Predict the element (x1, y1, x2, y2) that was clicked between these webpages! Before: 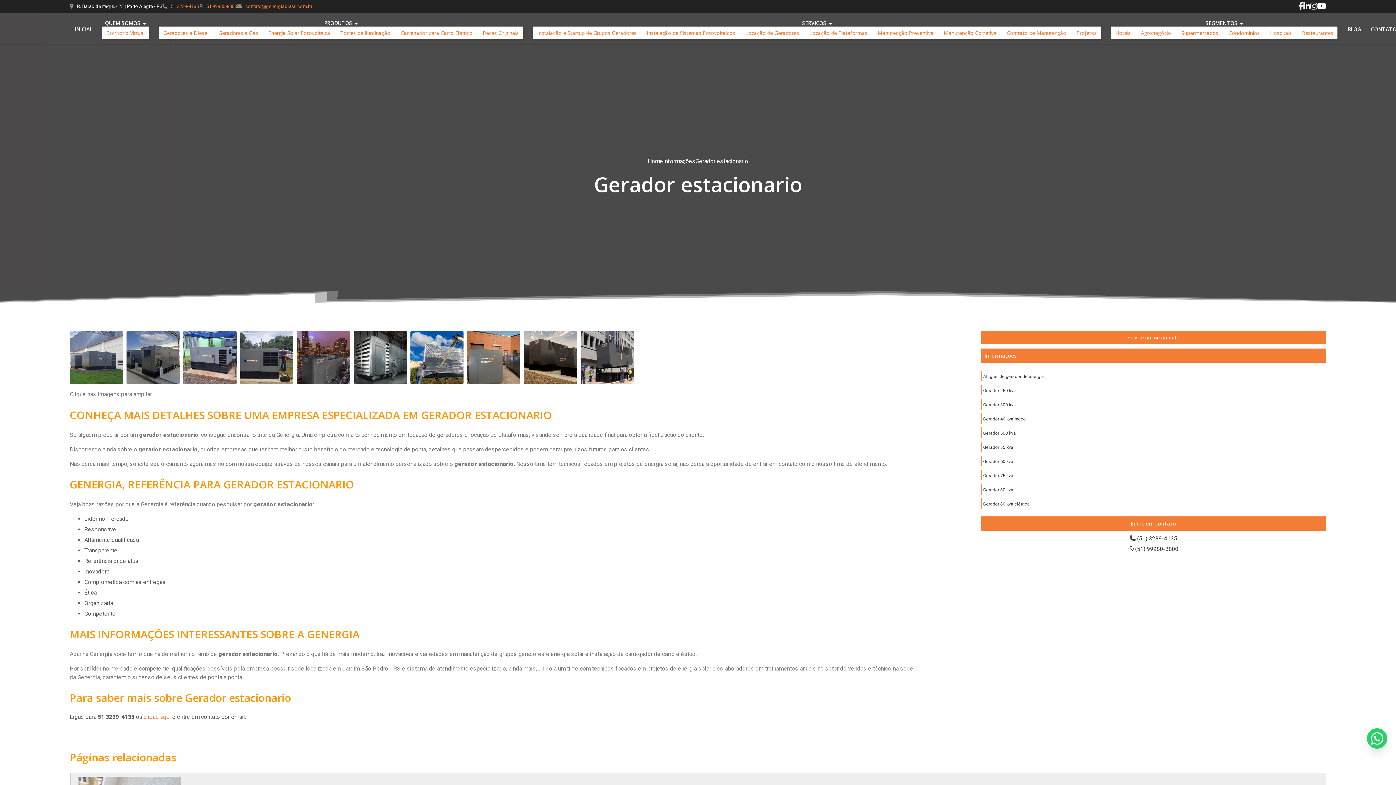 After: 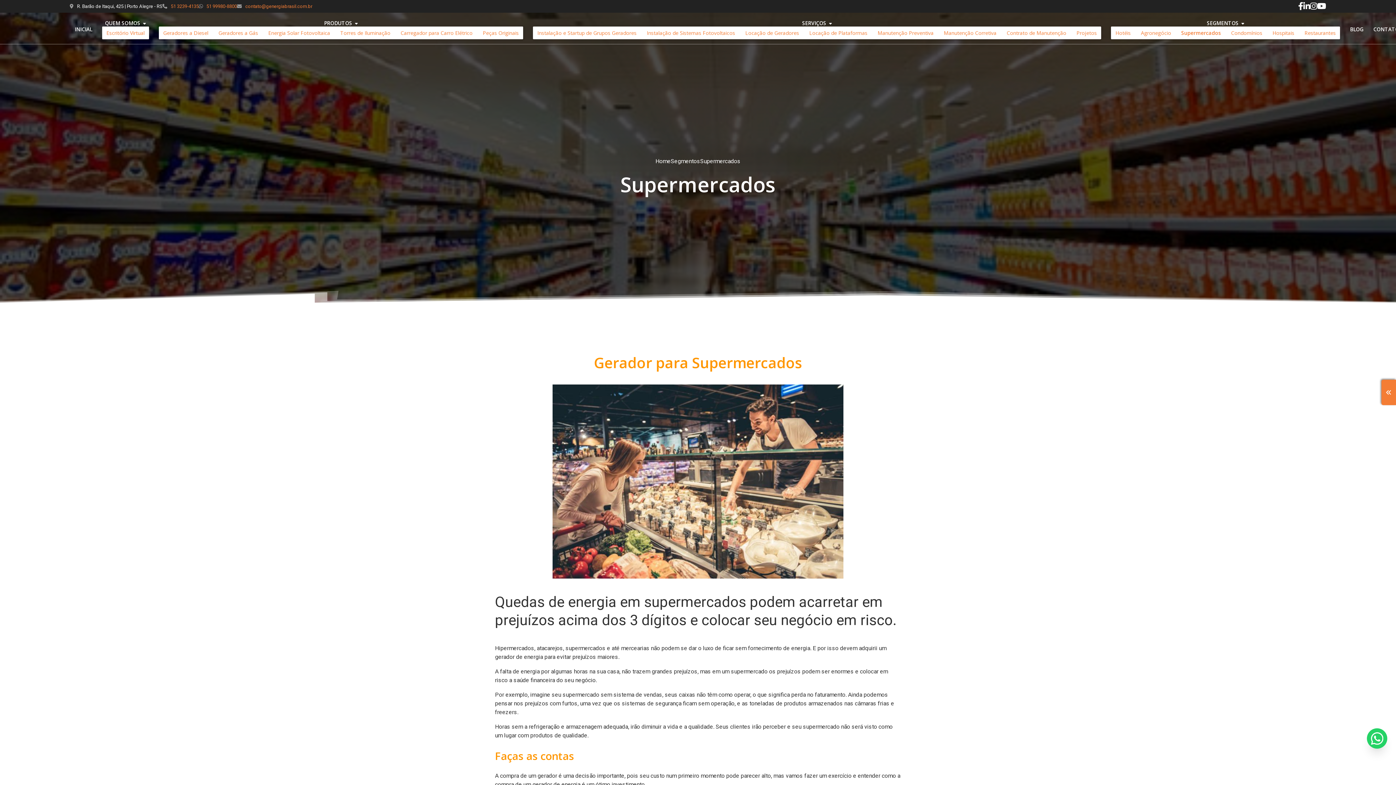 Action: label: Supermercados bbox: (1177, 26, 1223, 39)